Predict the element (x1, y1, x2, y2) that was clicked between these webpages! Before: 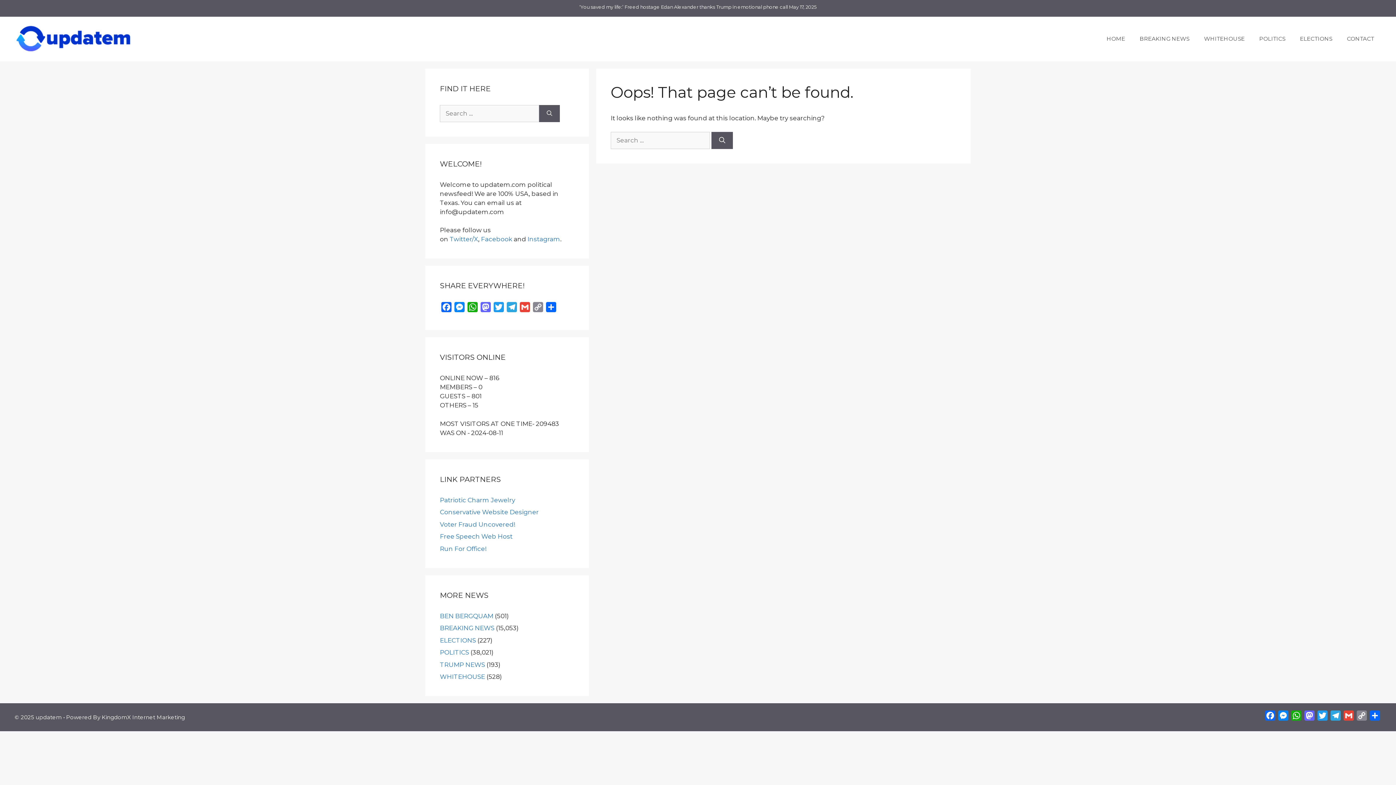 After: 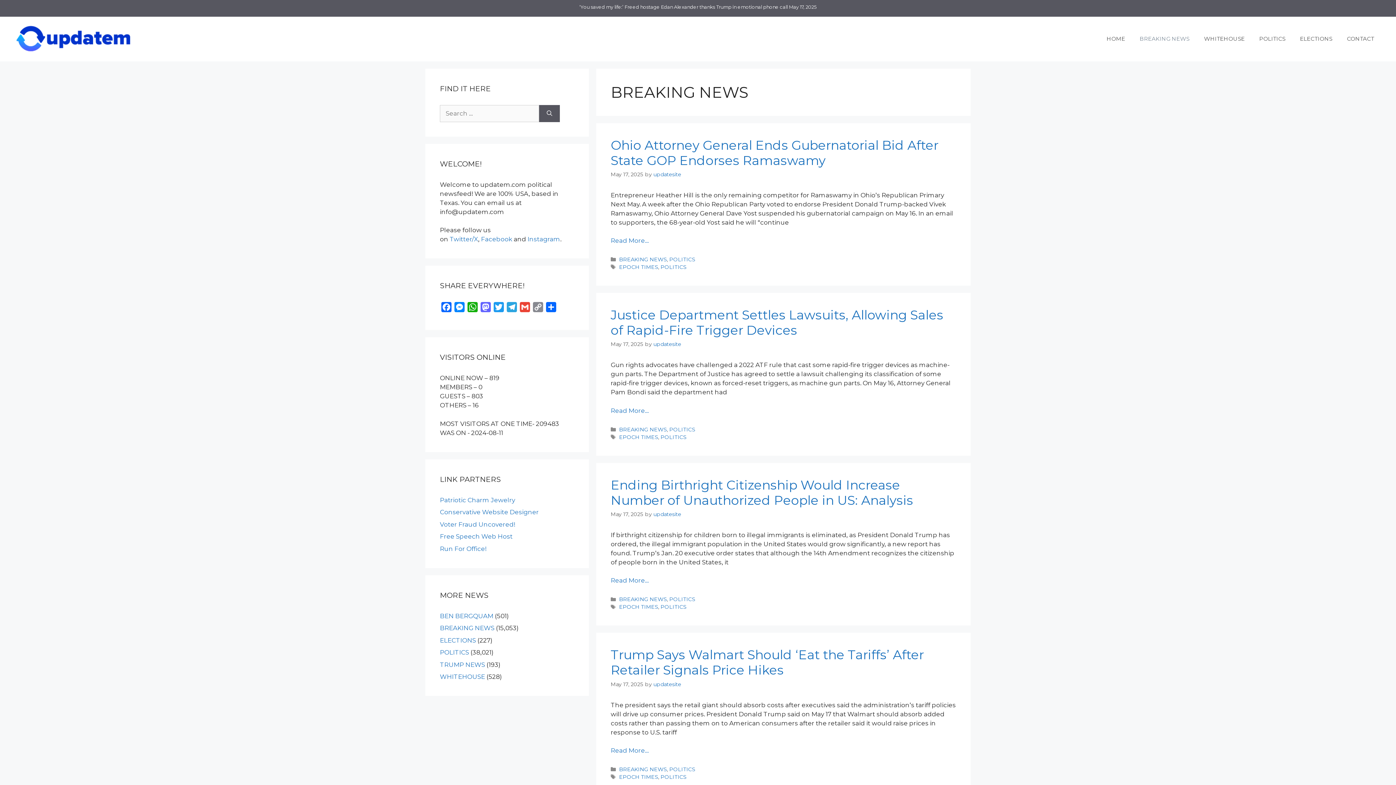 Action: bbox: (1132, 28, 1197, 49) label: BREAKING NEWS